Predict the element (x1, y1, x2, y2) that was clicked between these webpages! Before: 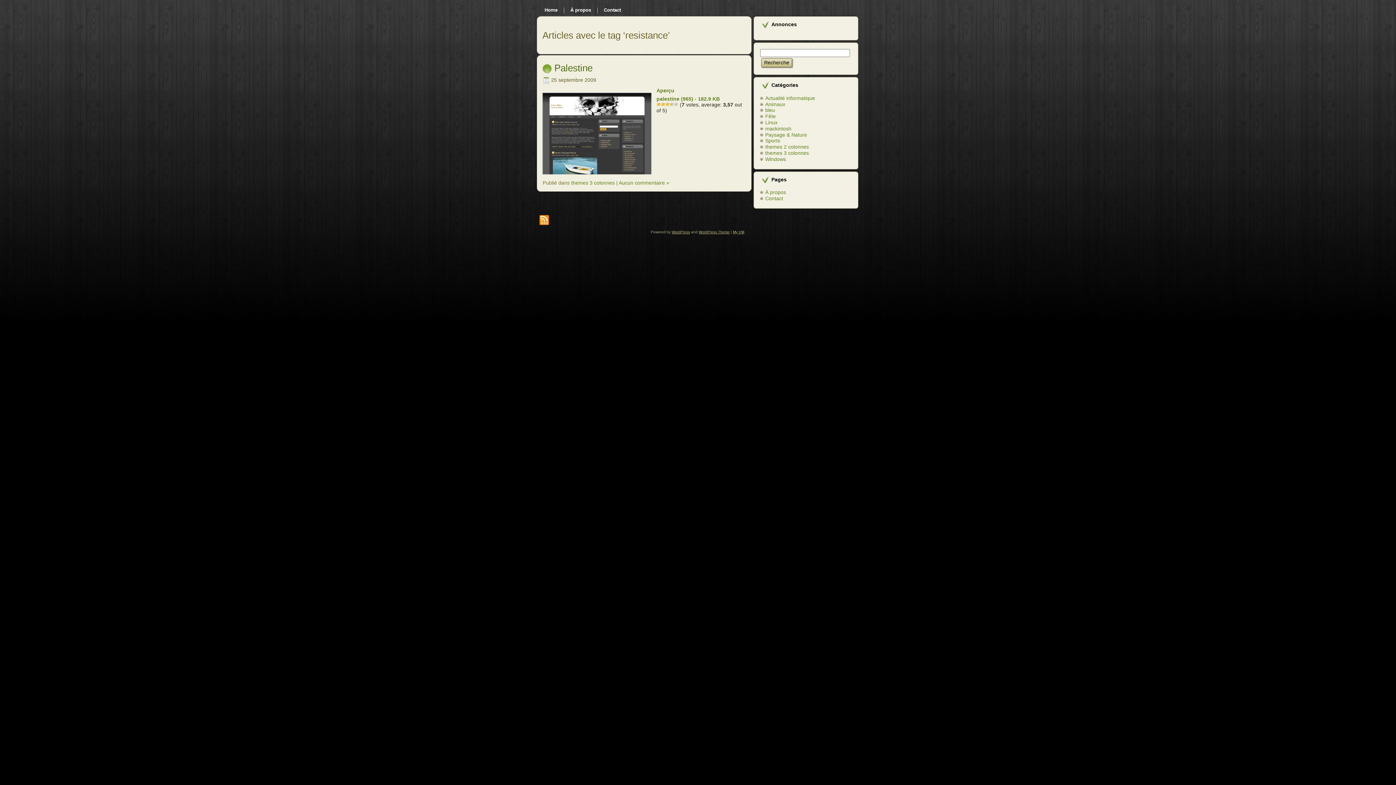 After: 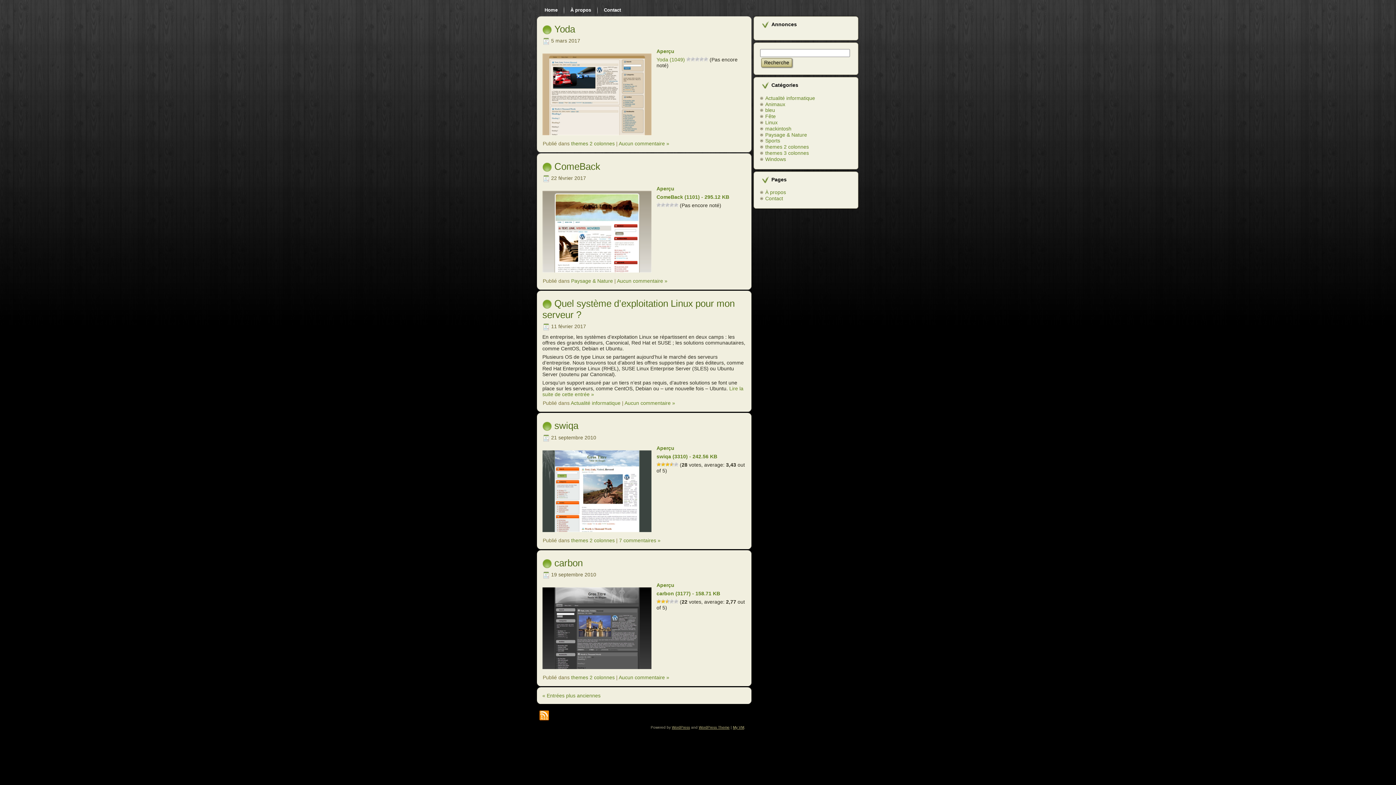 Action: label: WordPress Theme bbox: (698, 230, 729, 234)